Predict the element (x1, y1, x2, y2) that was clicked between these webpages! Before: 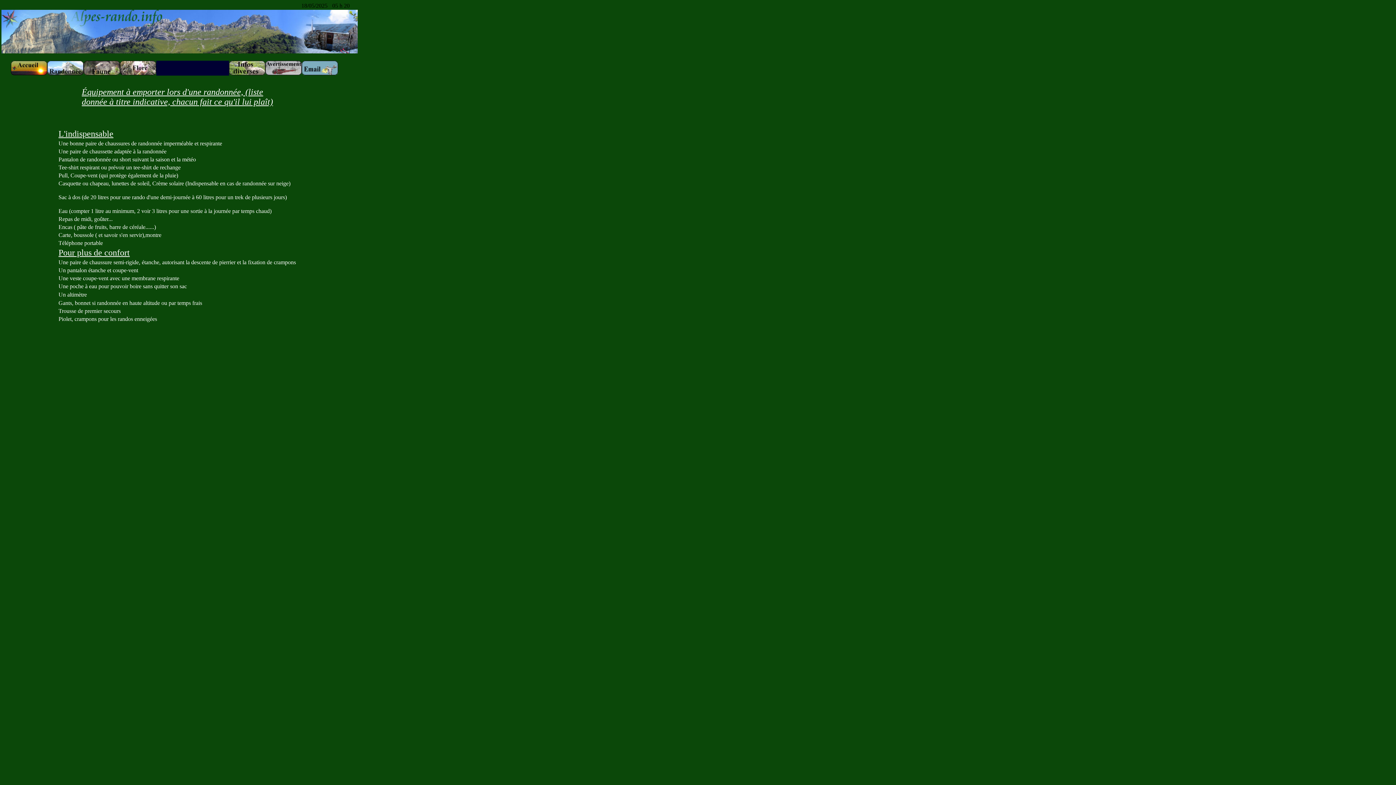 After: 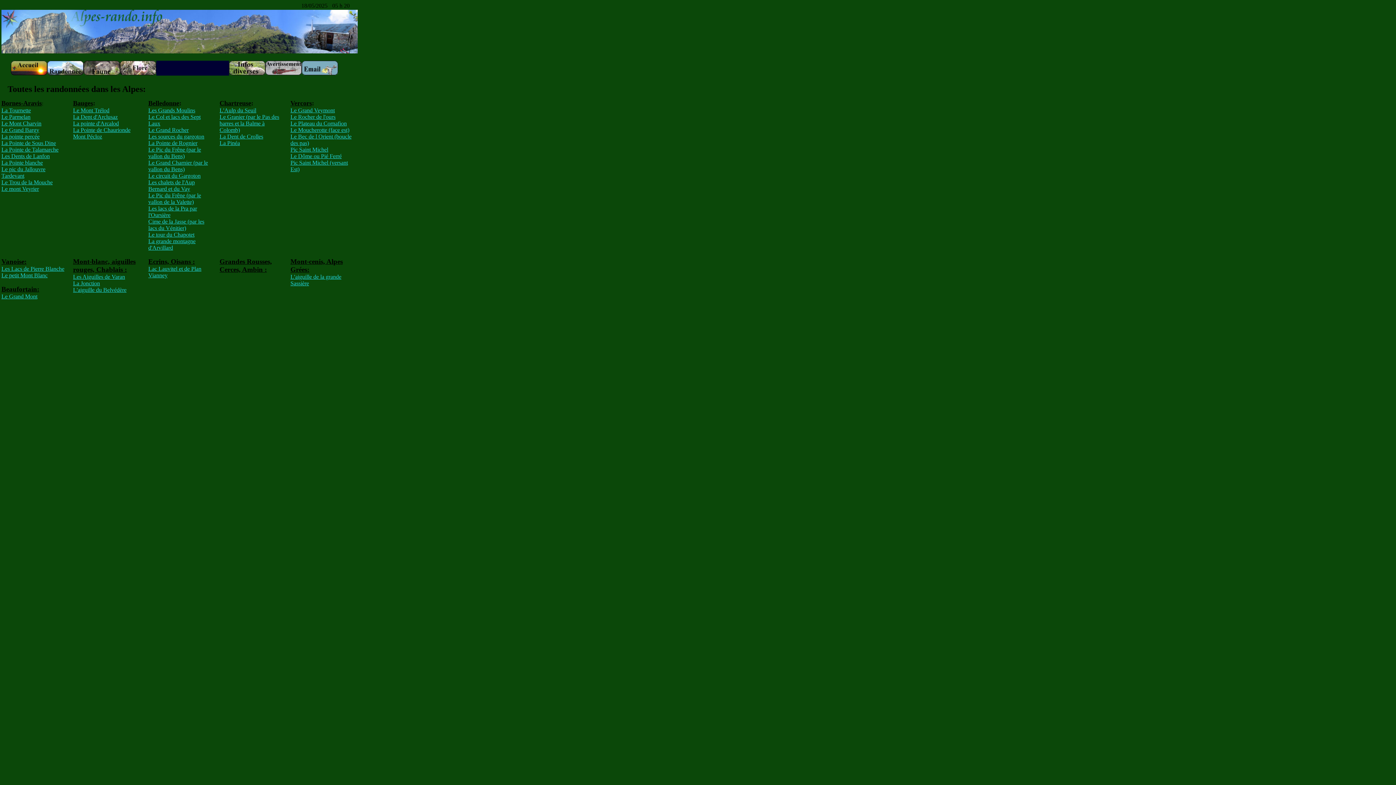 Action: bbox: (47, 70, 83, 76)